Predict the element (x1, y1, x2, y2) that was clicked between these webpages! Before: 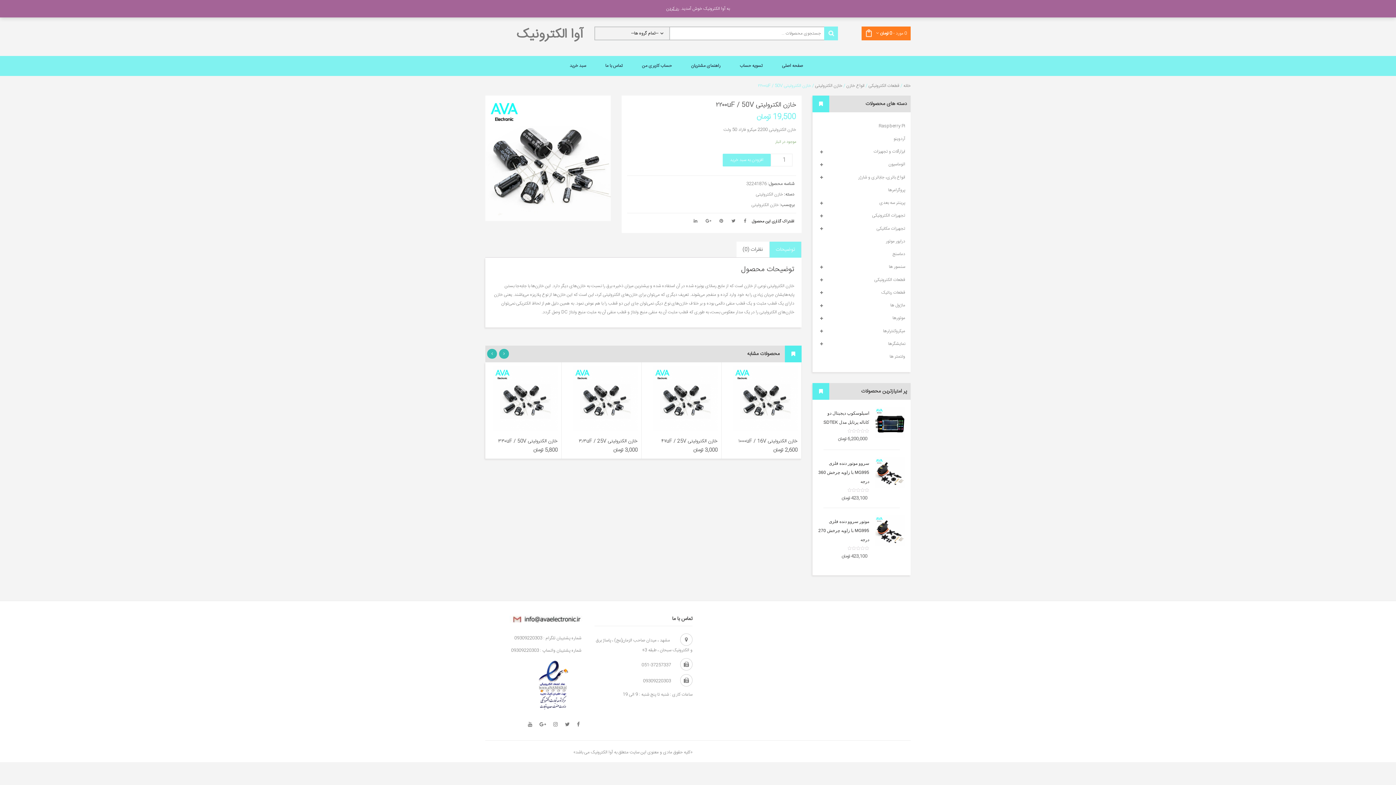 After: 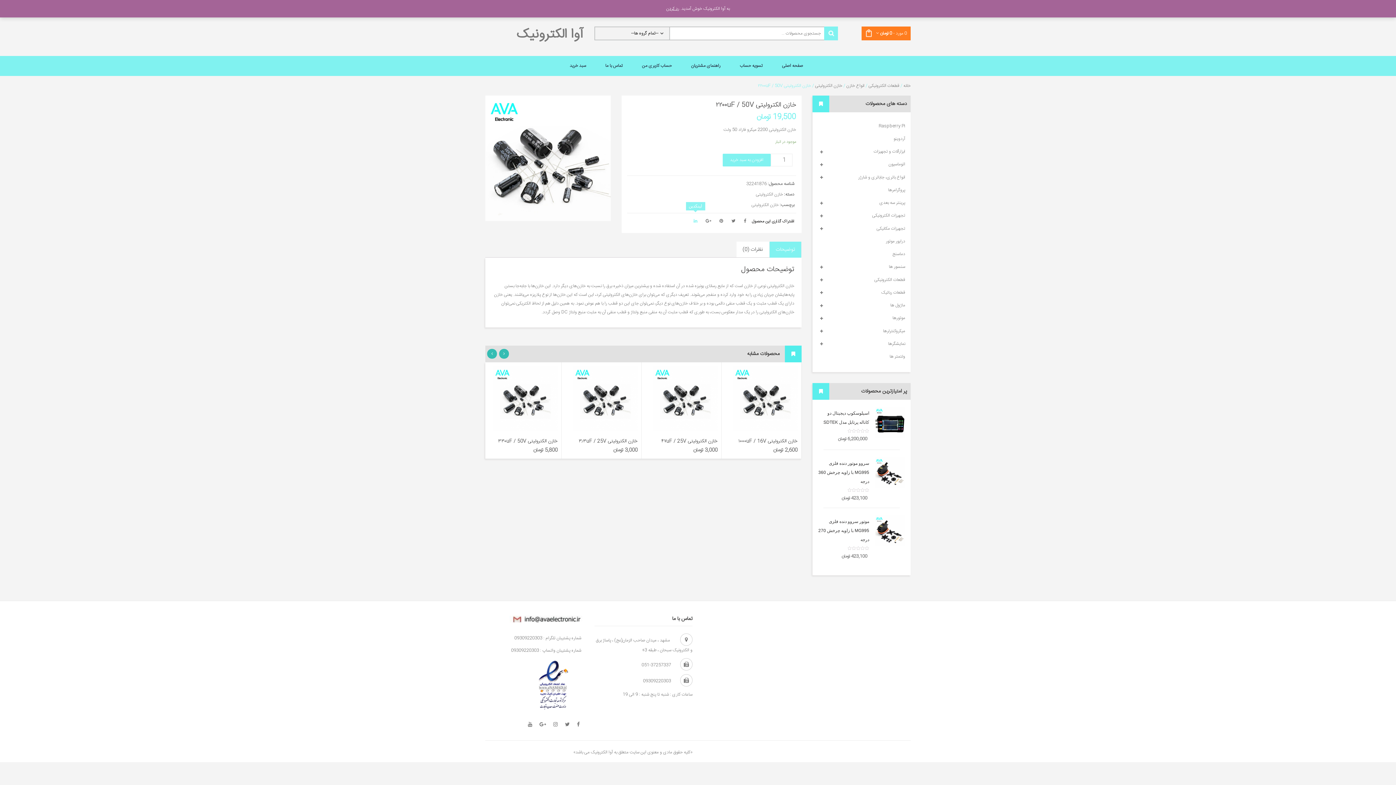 Action: bbox: (690, 217, 701, 225)